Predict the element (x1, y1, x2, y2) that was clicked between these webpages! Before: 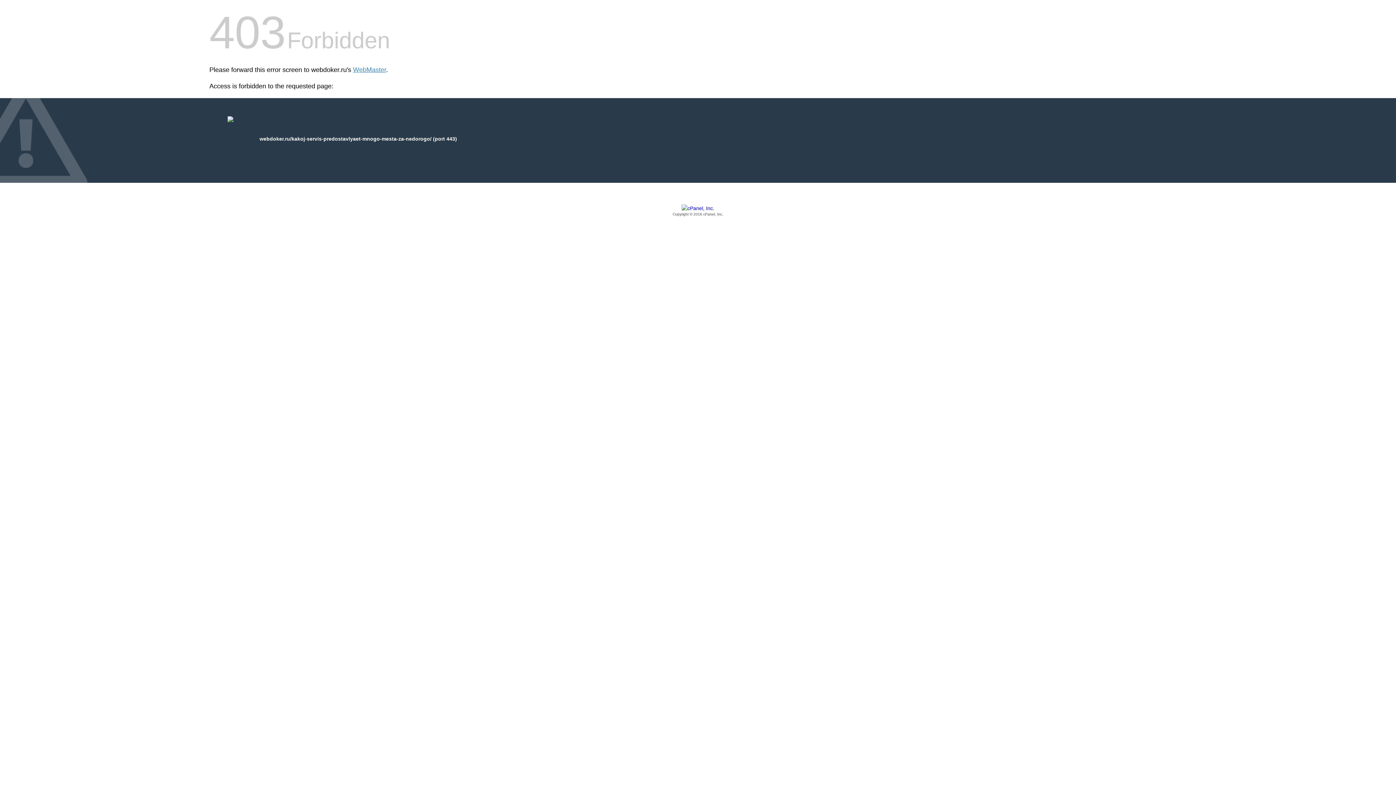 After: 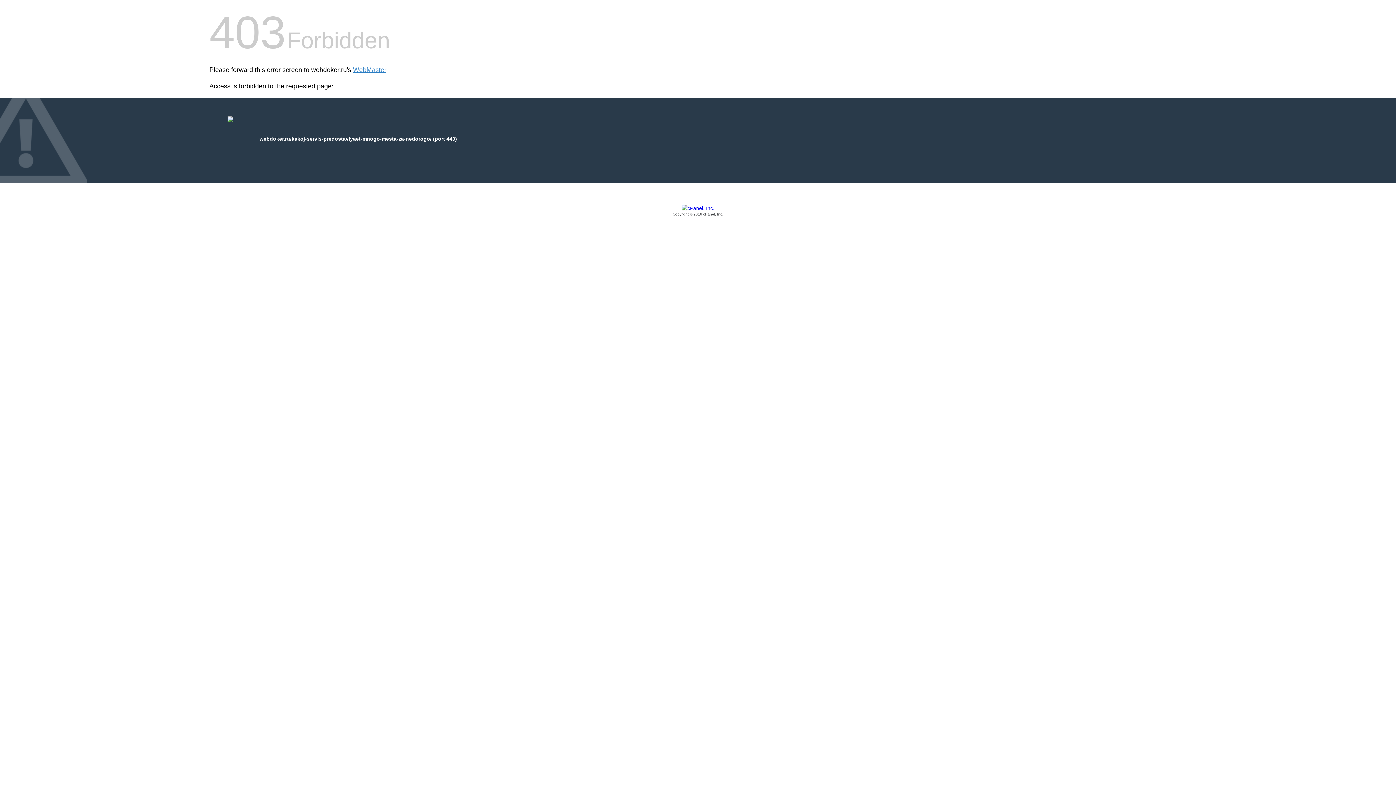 Action: bbox: (209, 205, 1186, 217) label: Copyright © 2016 cPanel, Inc.